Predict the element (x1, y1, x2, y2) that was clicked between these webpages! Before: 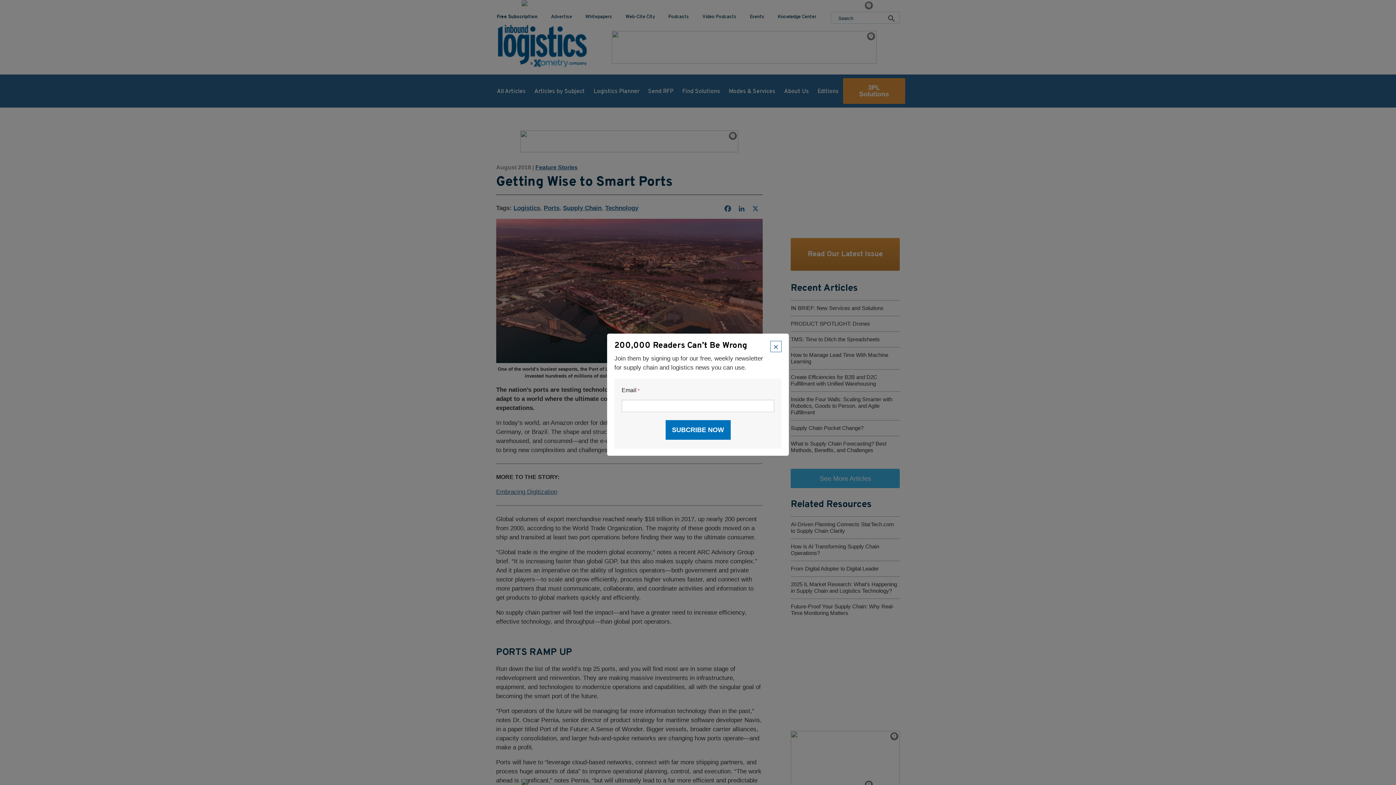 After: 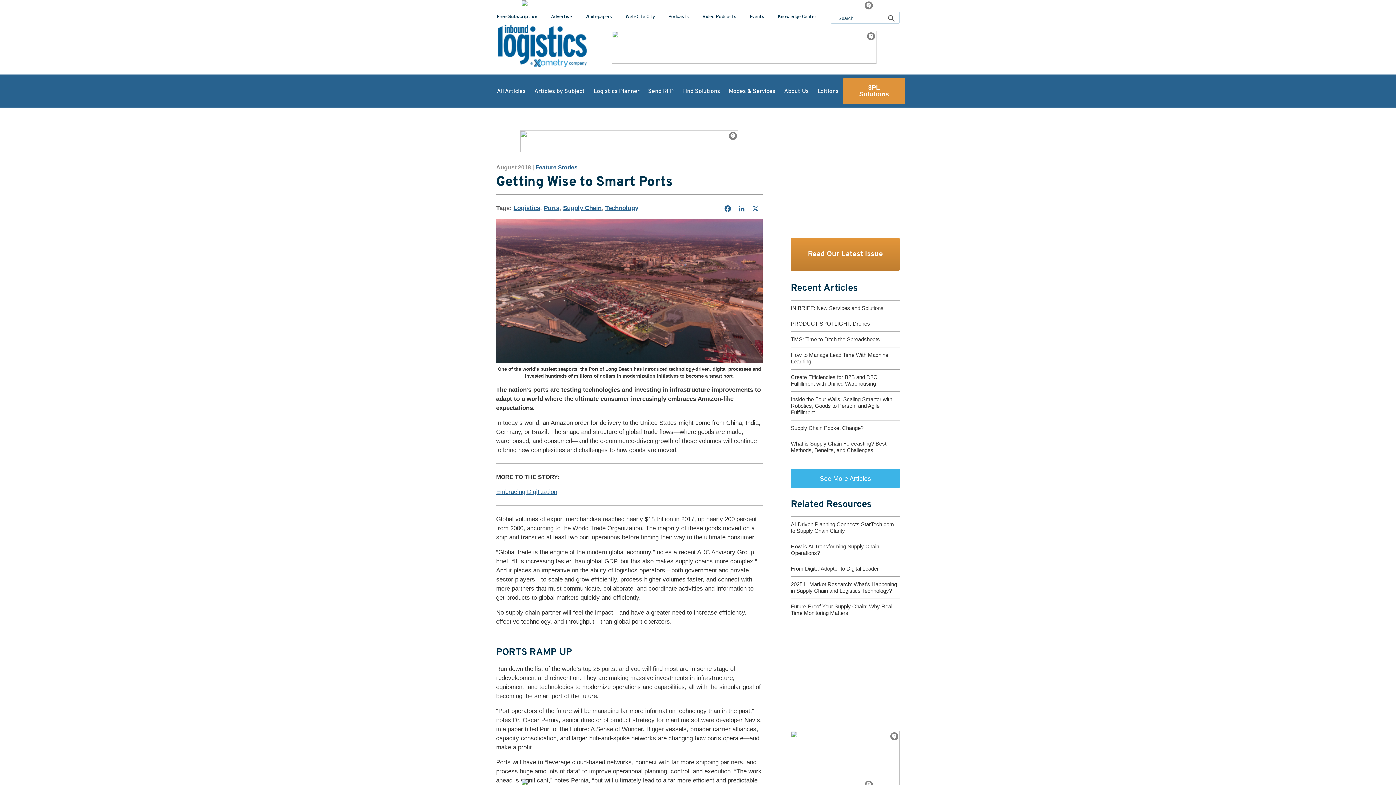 Action: label: × bbox: (770, 341, 781, 352)